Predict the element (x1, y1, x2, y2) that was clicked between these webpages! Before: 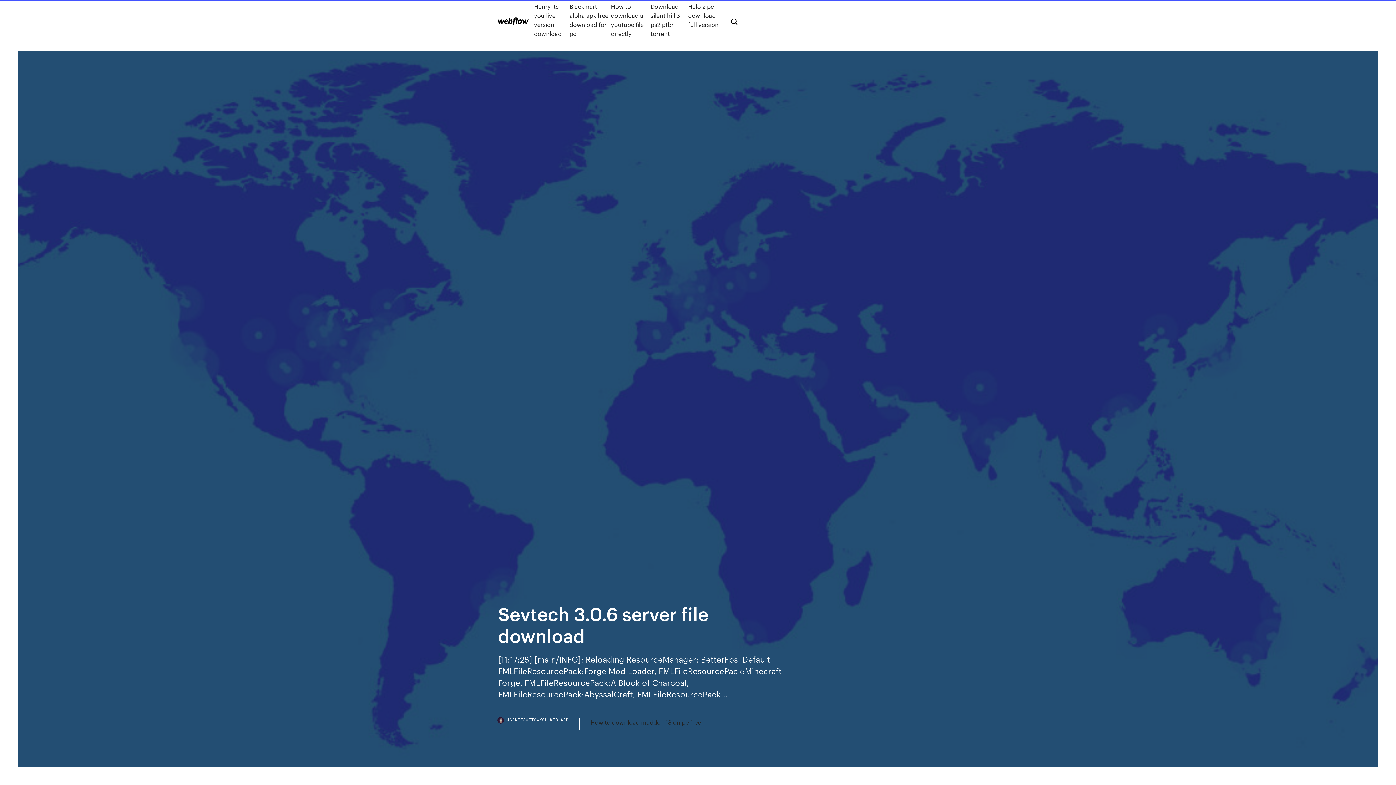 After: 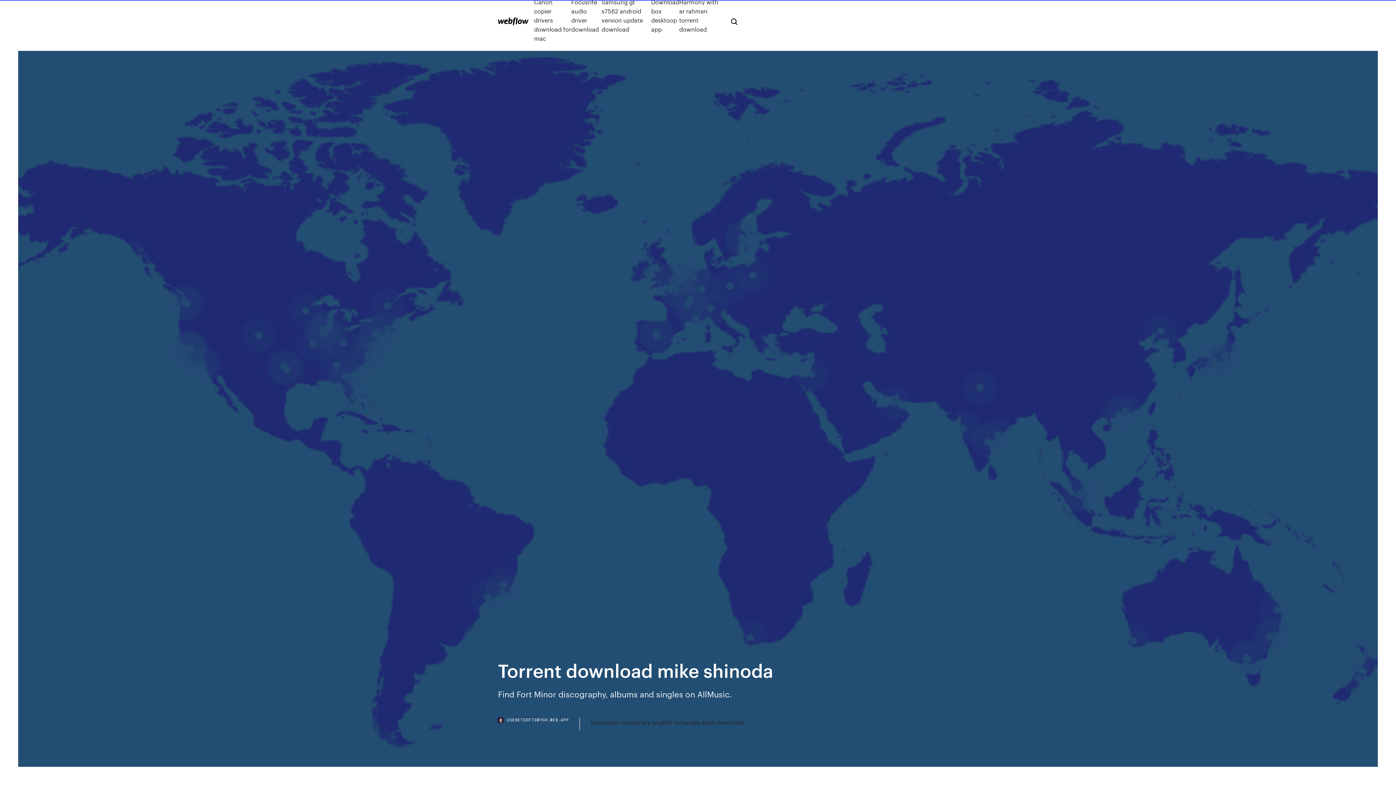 Action: bbox: (498, 17, 528, 25)